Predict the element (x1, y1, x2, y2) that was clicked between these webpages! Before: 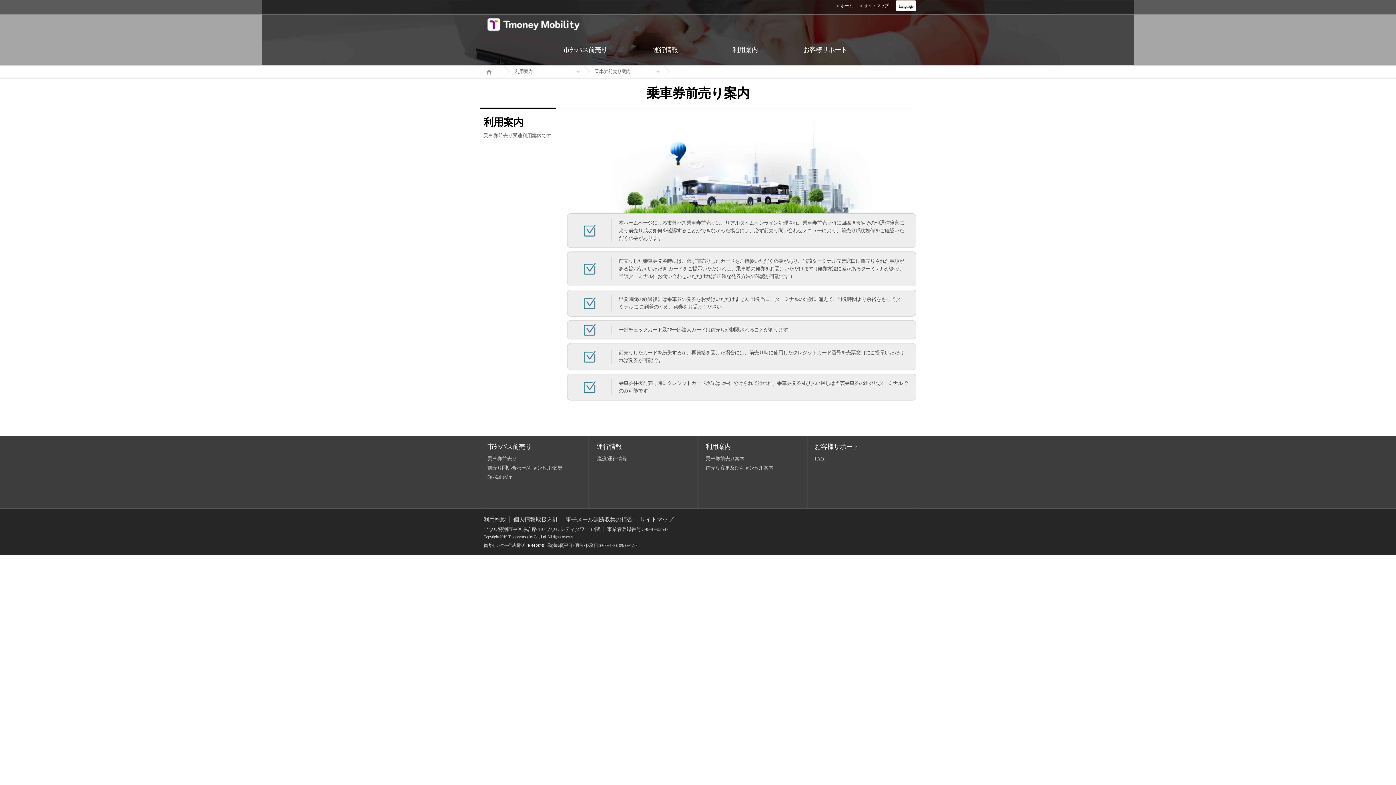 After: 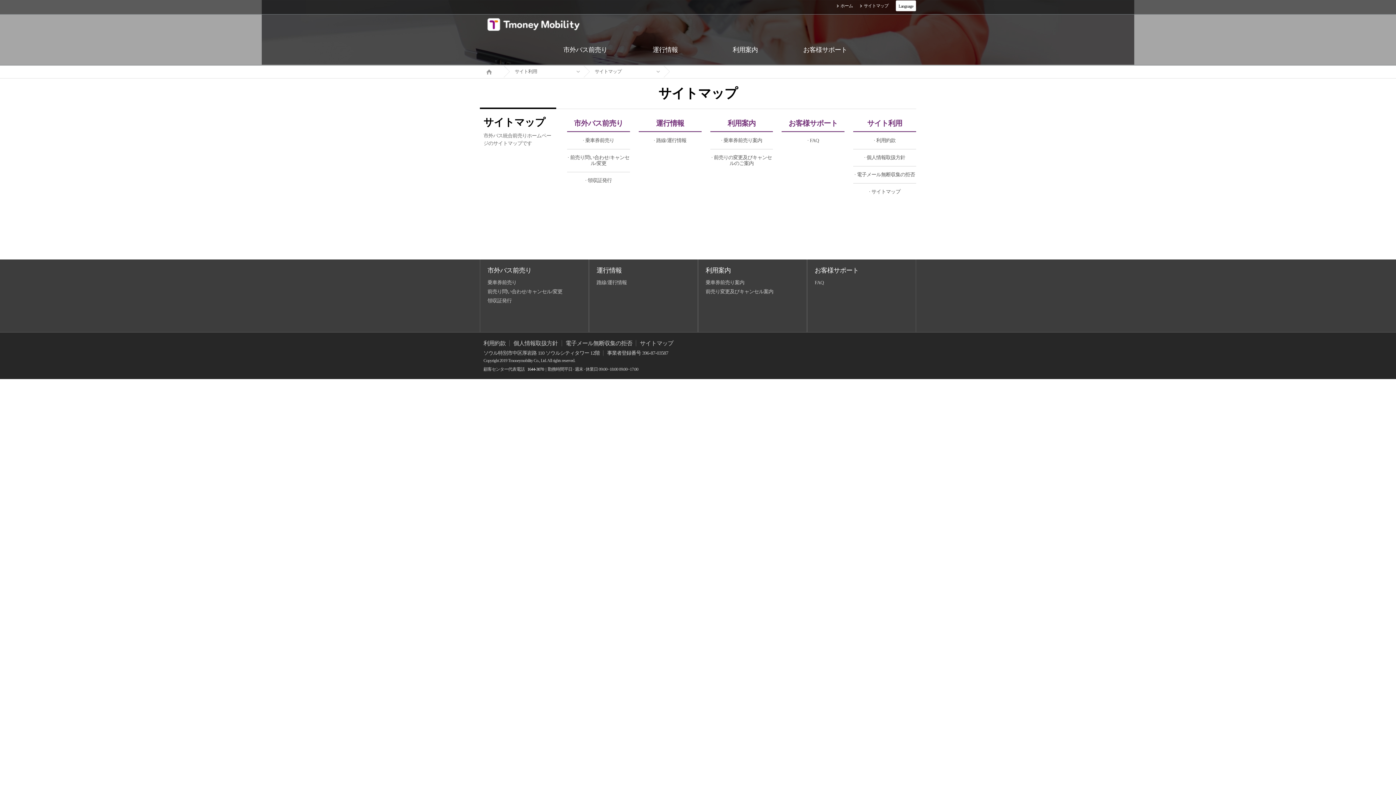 Action: label: サイトマップ bbox: (636, 516, 677, 522)